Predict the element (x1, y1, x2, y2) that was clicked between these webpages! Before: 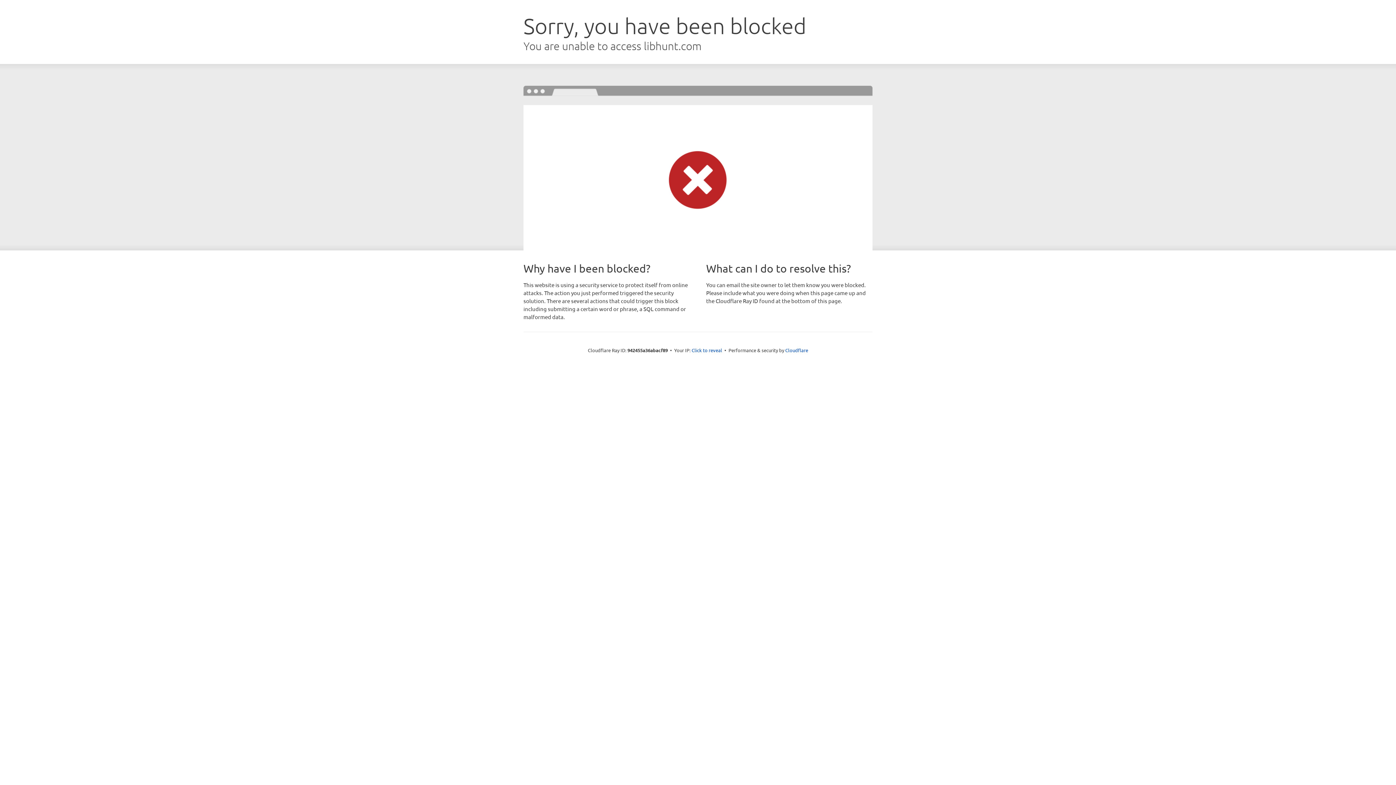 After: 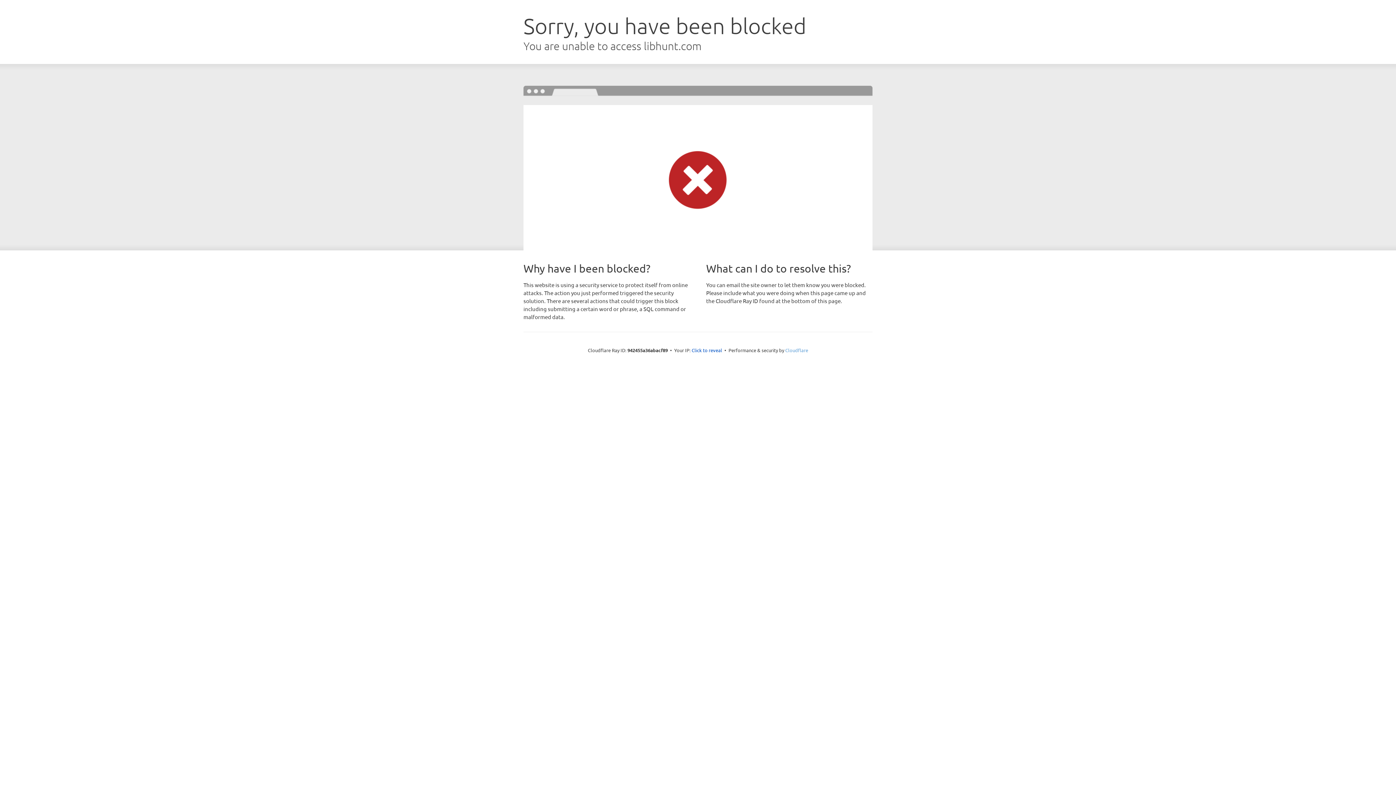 Action: bbox: (785, 347, 808, 353) label: Cloudflare